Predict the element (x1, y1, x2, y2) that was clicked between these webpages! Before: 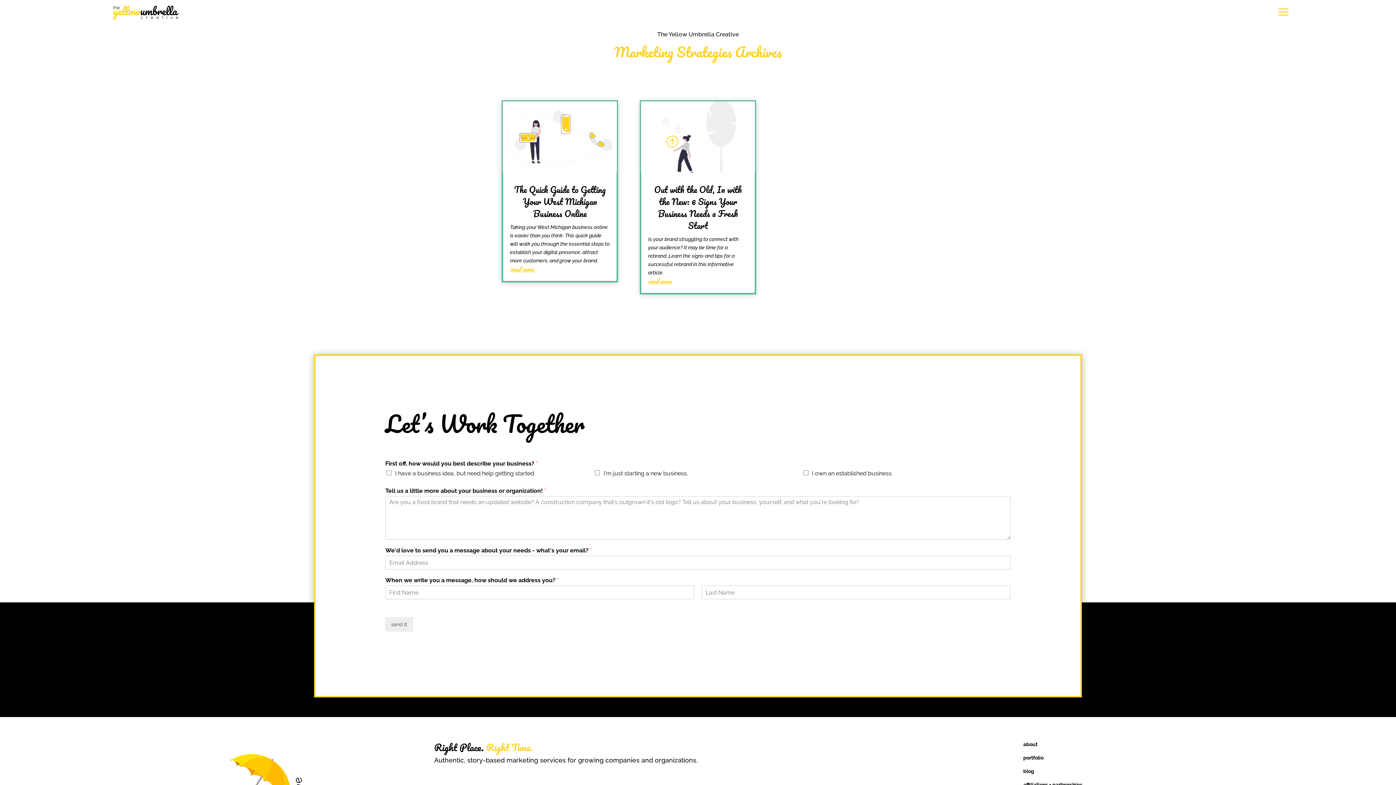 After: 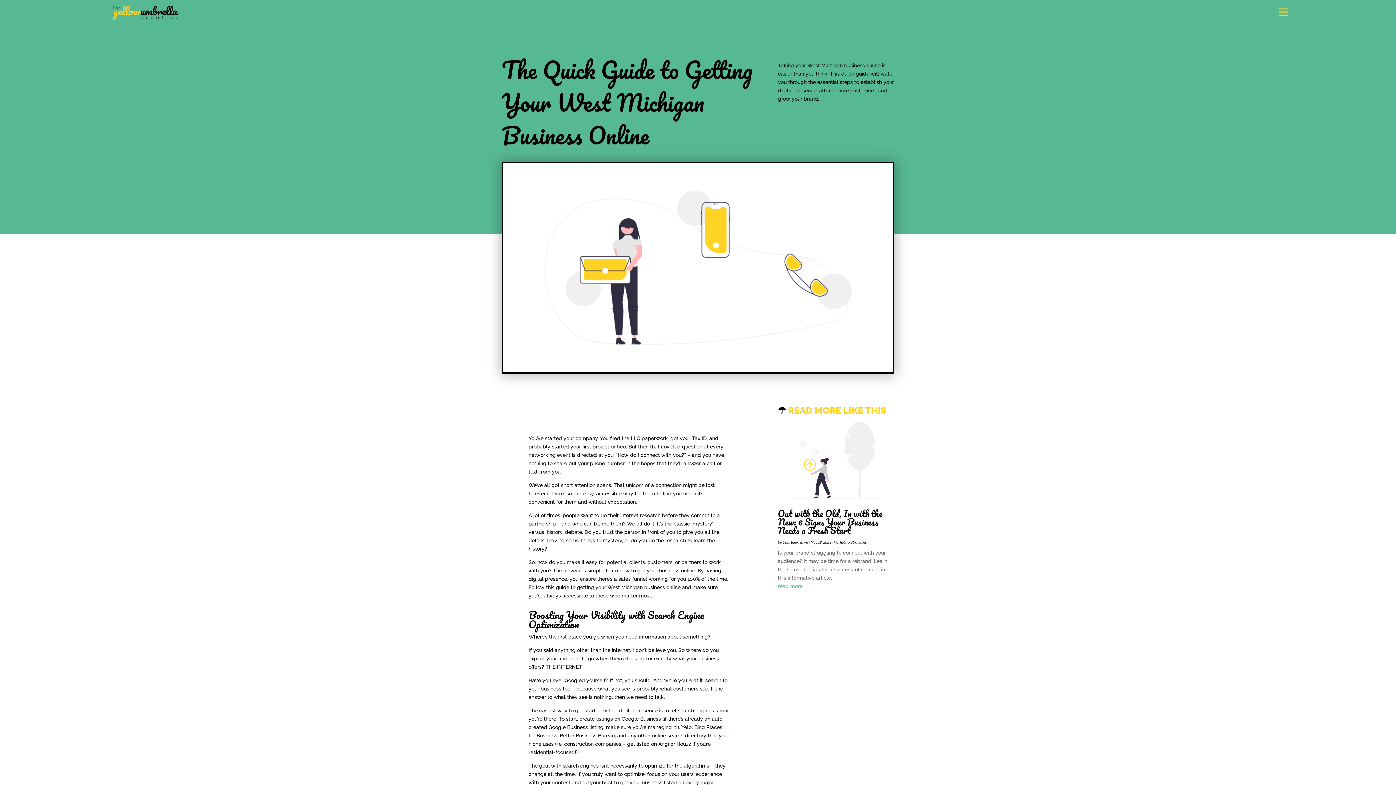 Action: bbox: (502, 101, 617, 172)